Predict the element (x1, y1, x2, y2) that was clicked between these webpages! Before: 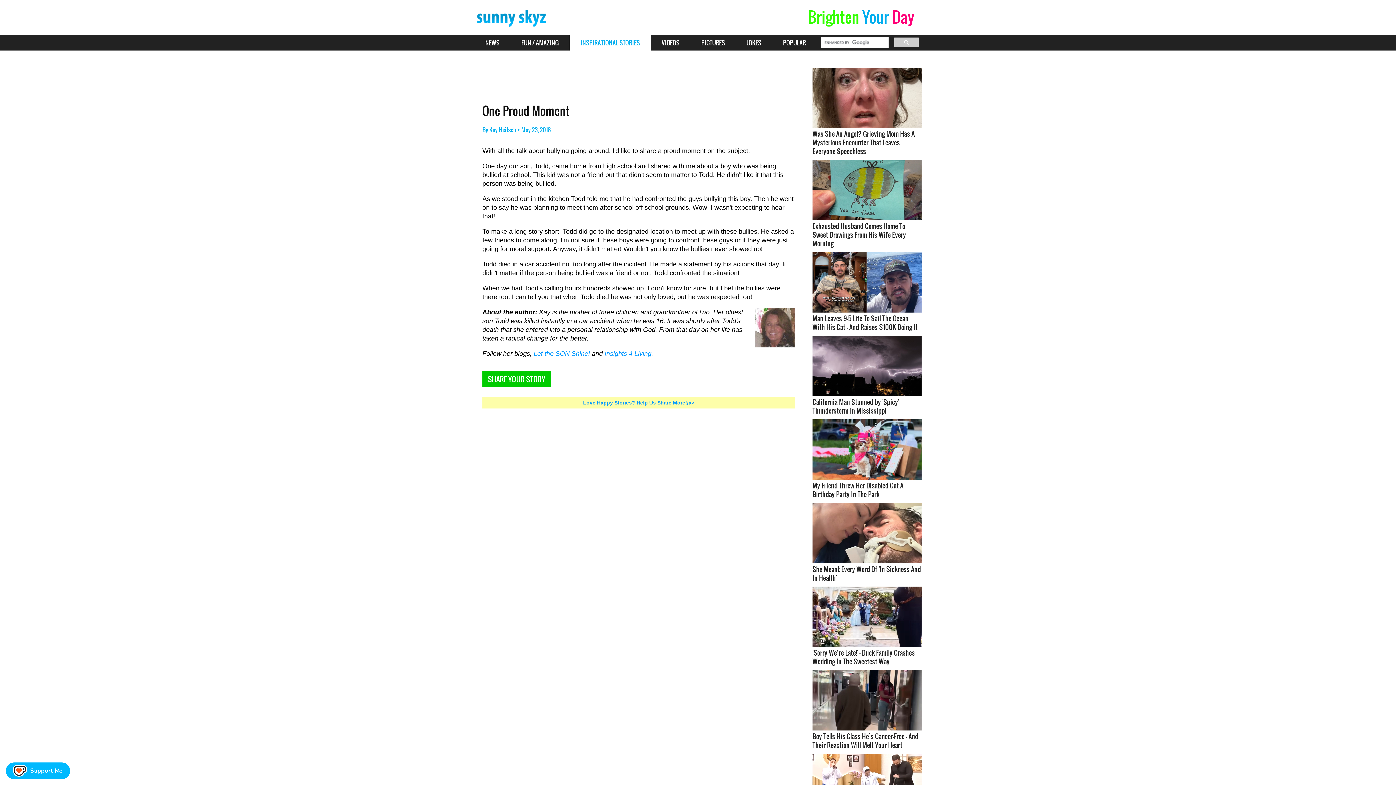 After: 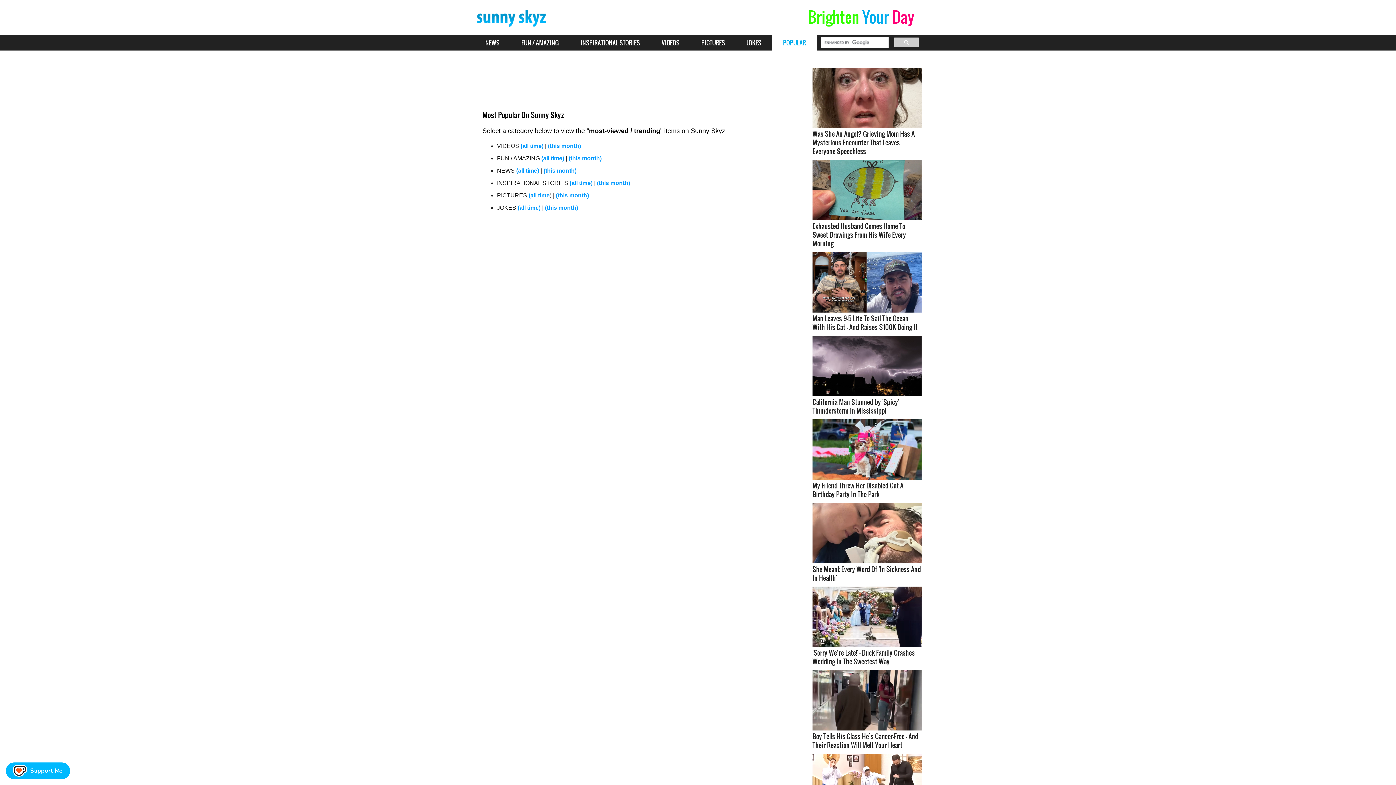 Action: bbox: (772, 34, 817, 50) label: POPULAR